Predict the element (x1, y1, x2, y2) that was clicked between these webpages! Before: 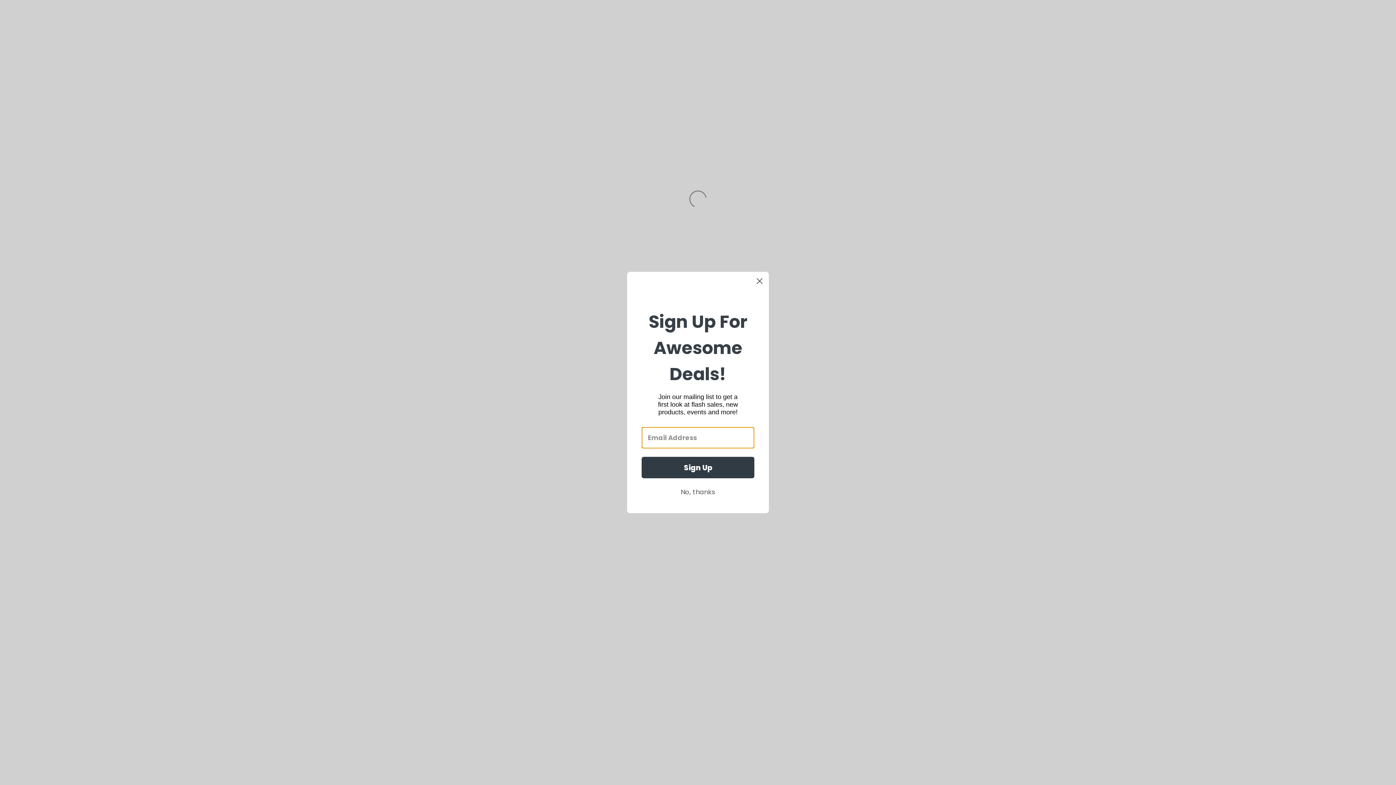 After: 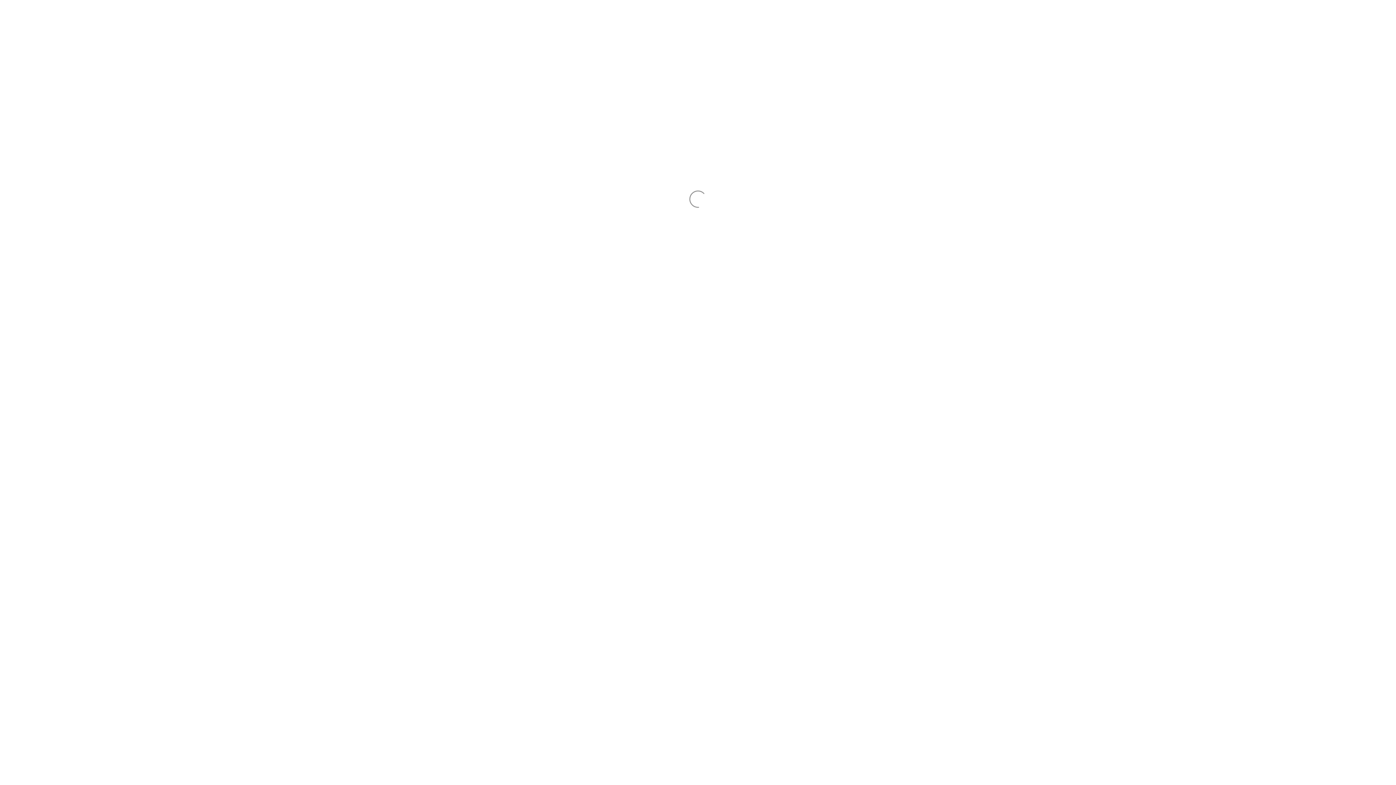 Action: bbox: (753, 274, 766, 287) label: Close dialog